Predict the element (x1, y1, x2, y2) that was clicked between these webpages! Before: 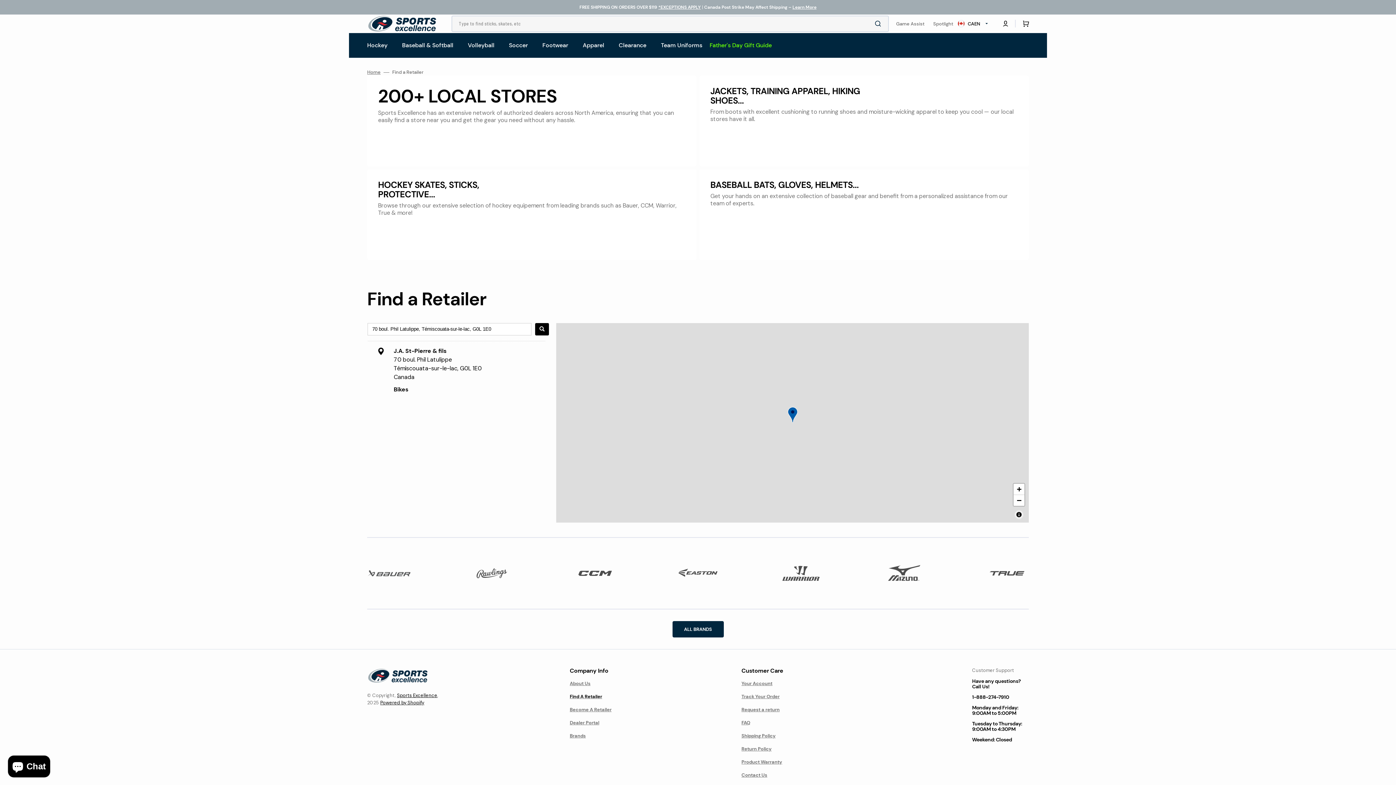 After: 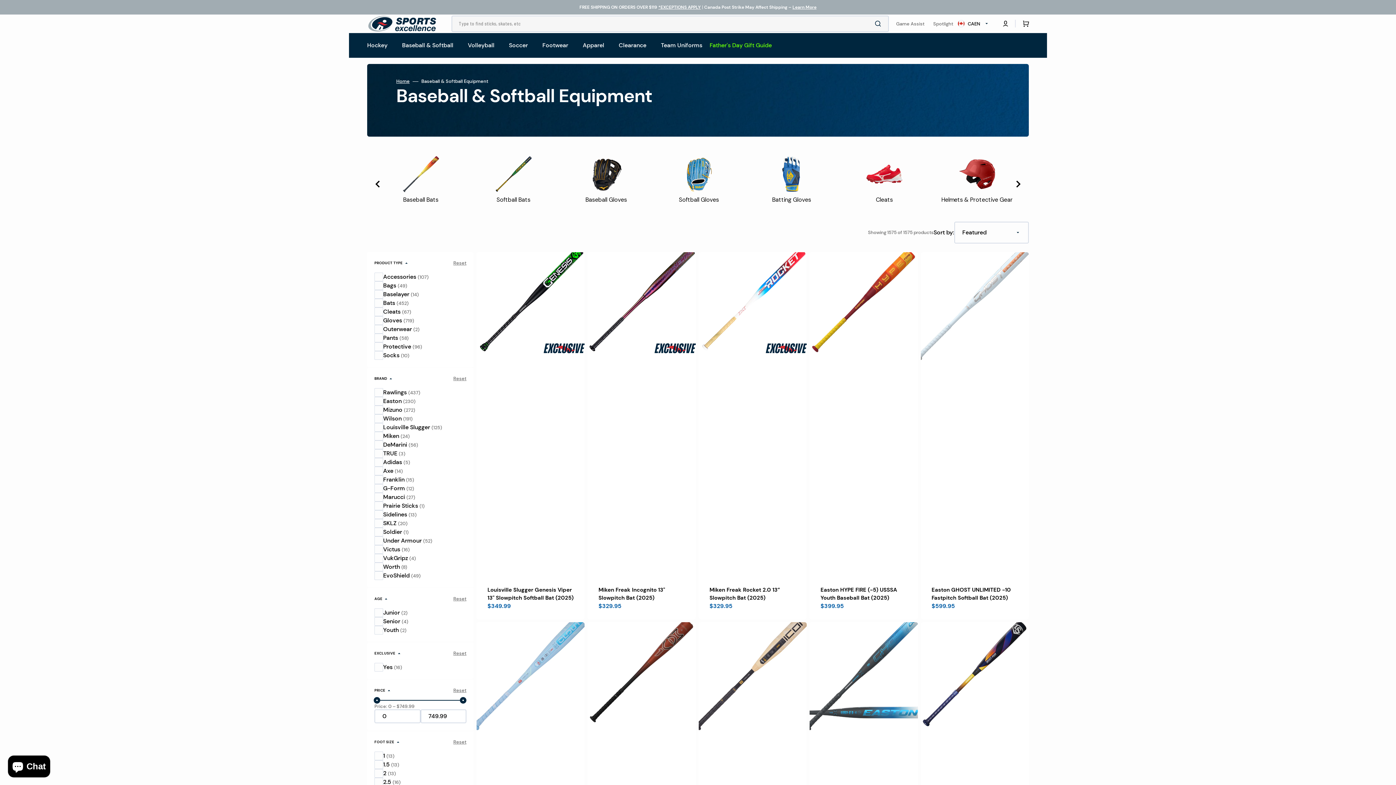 Action: bbox: (398, 32, 464, 57) label: Baseball & Softball